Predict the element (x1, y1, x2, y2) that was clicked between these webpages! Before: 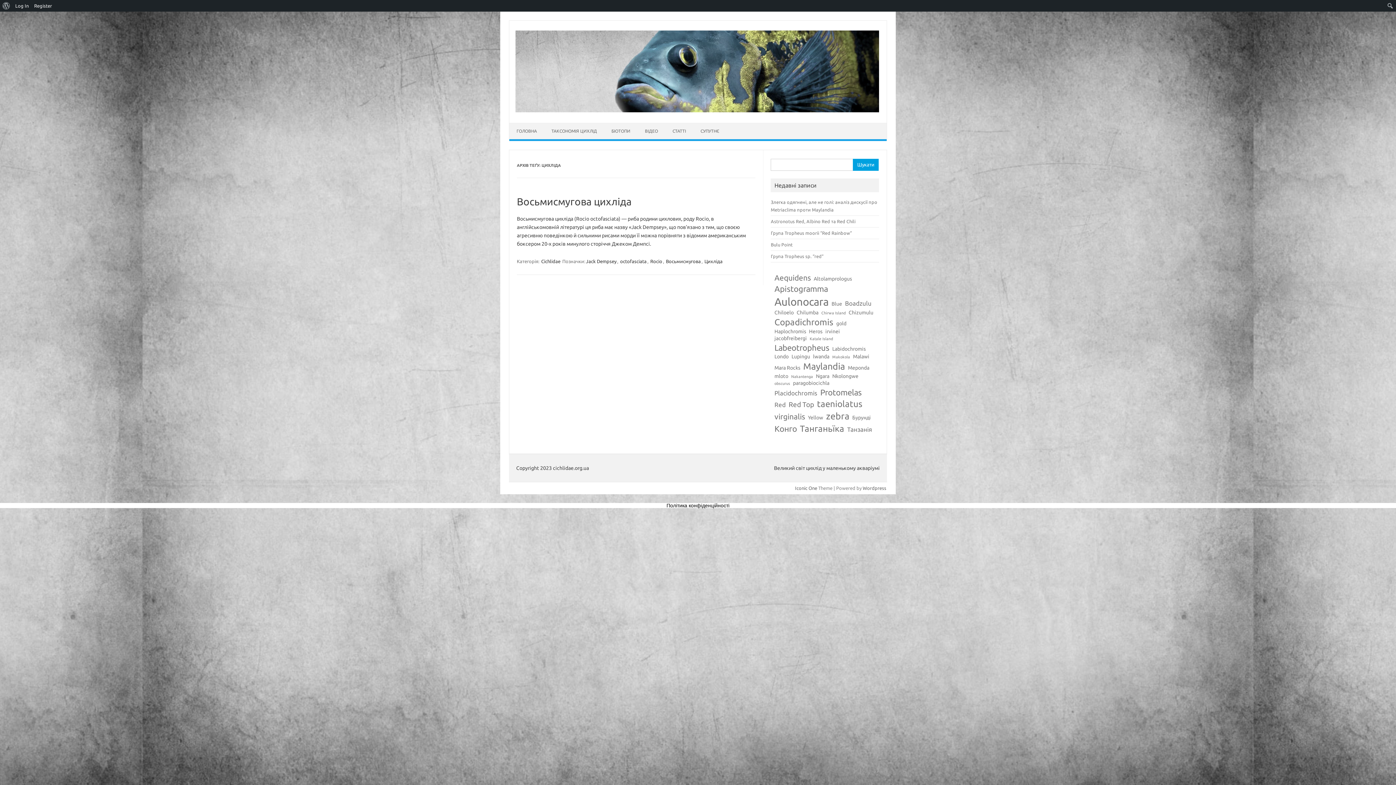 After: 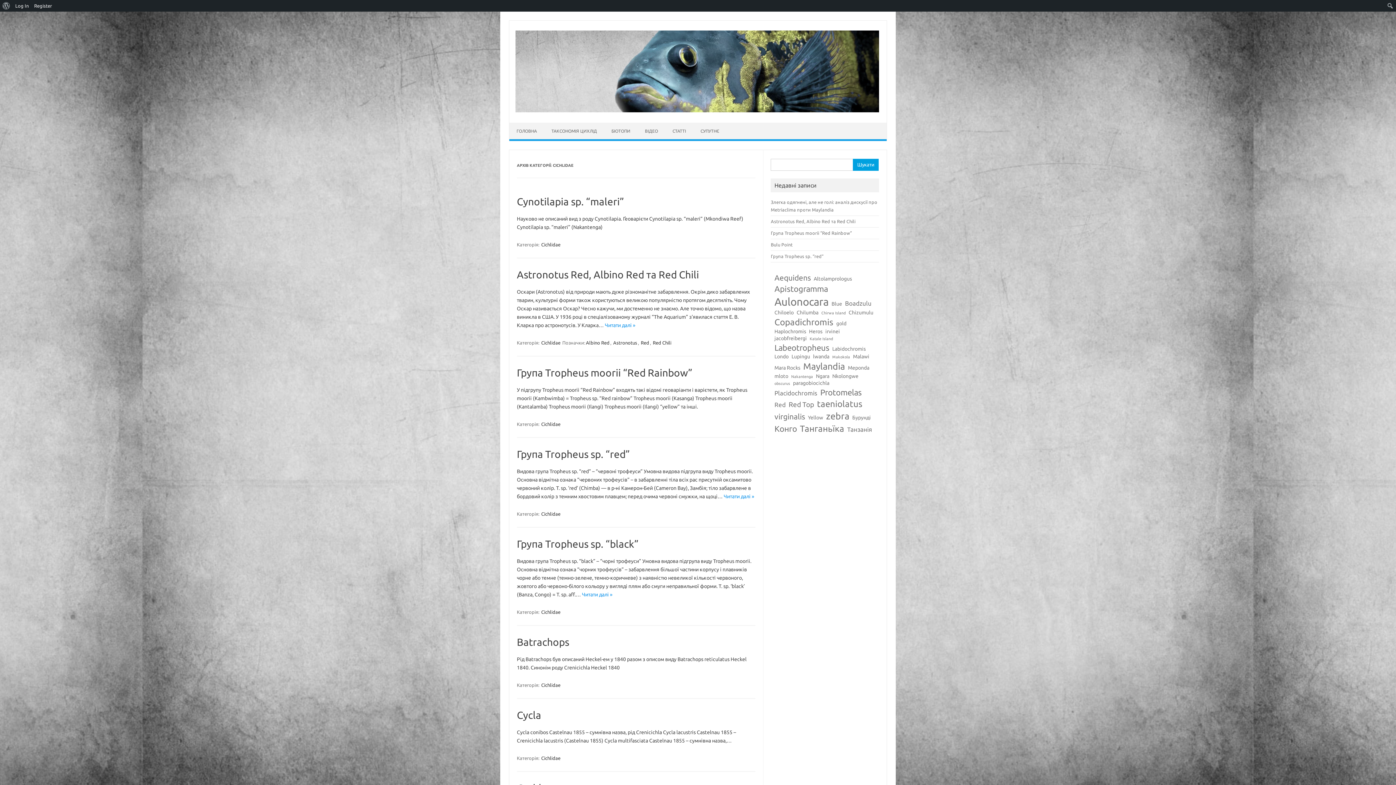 Action: bbox: (540, 258, 561, 264) label: Cichlidae